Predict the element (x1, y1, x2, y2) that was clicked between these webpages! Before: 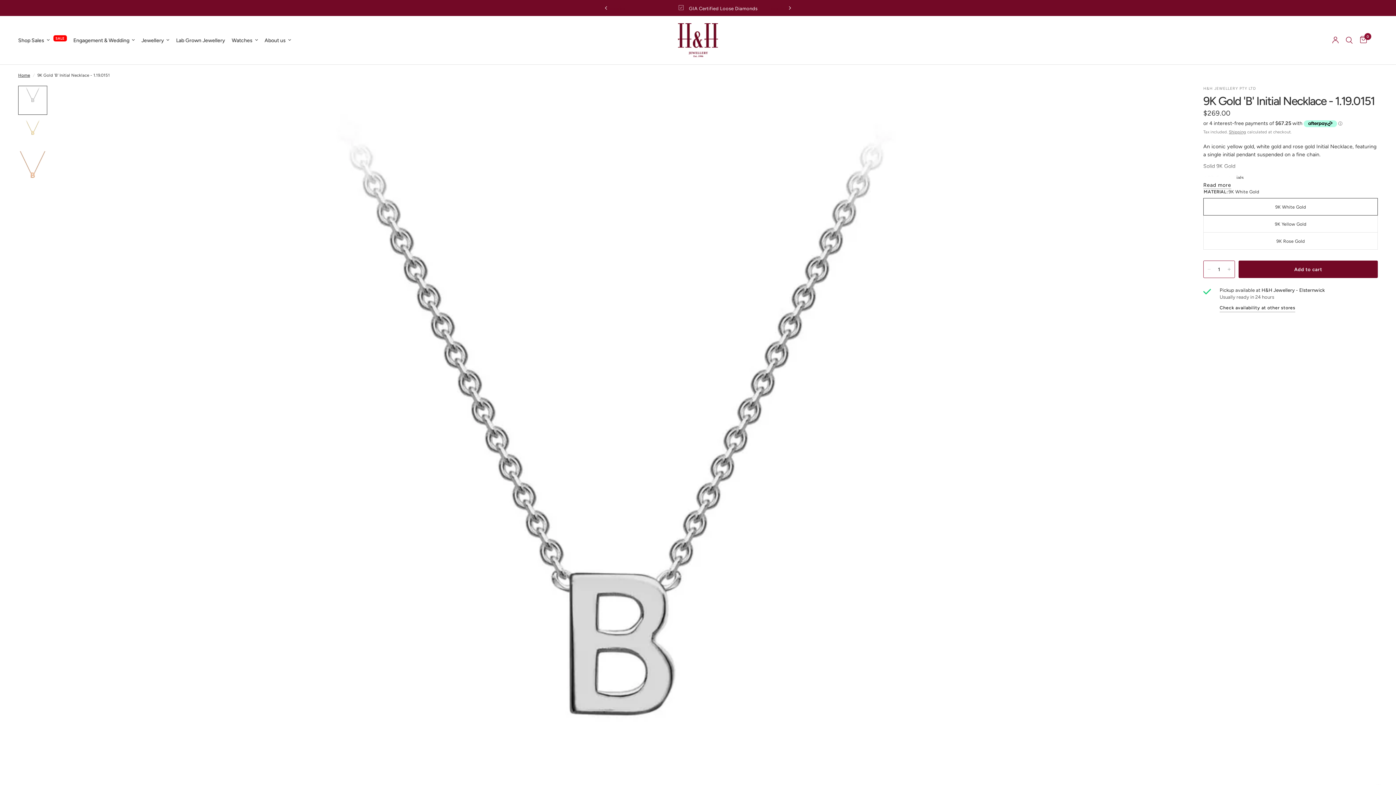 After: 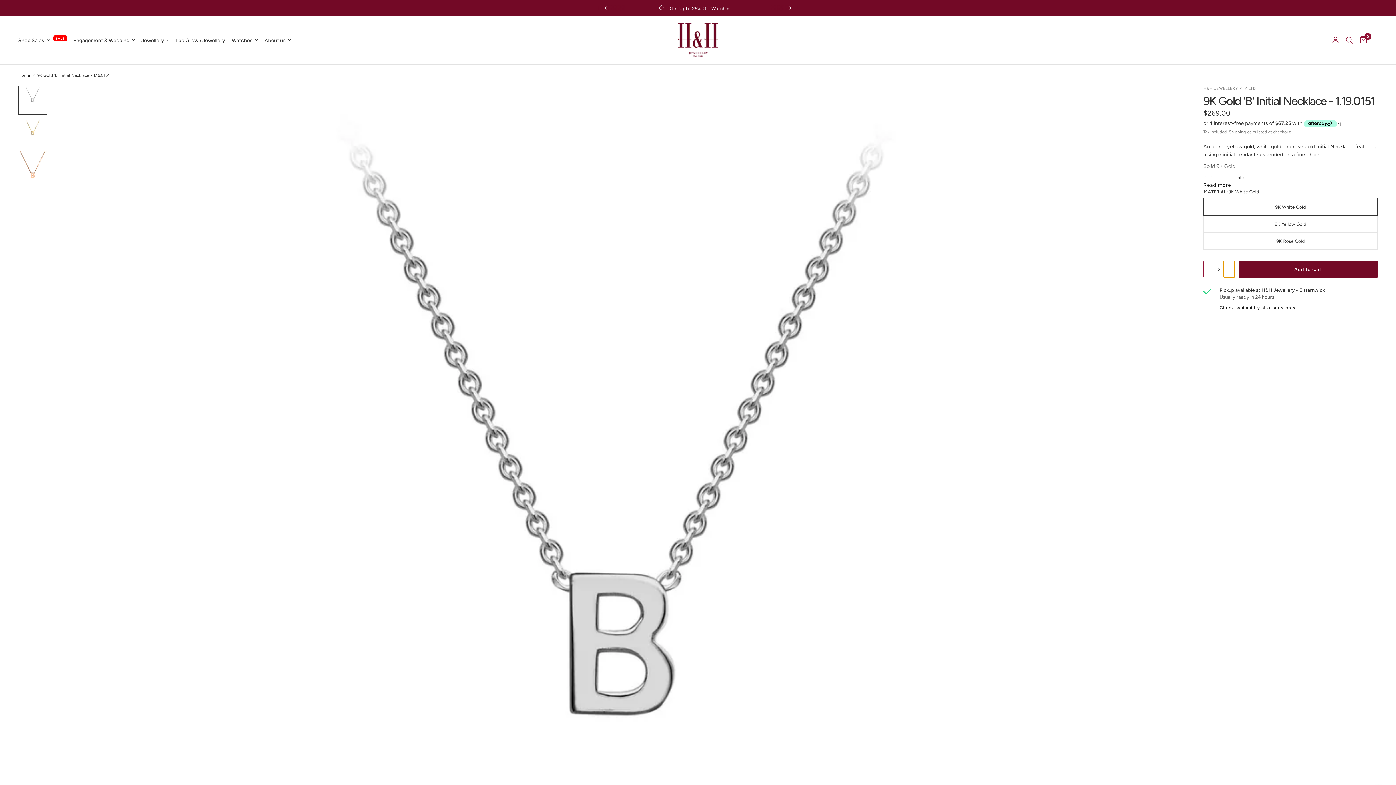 Action: label: Increase quantity for 9K Gold &#39;B&#39; Initial Necklace - 1.19.0151 bbox: (1224, 261, 1234, 277)